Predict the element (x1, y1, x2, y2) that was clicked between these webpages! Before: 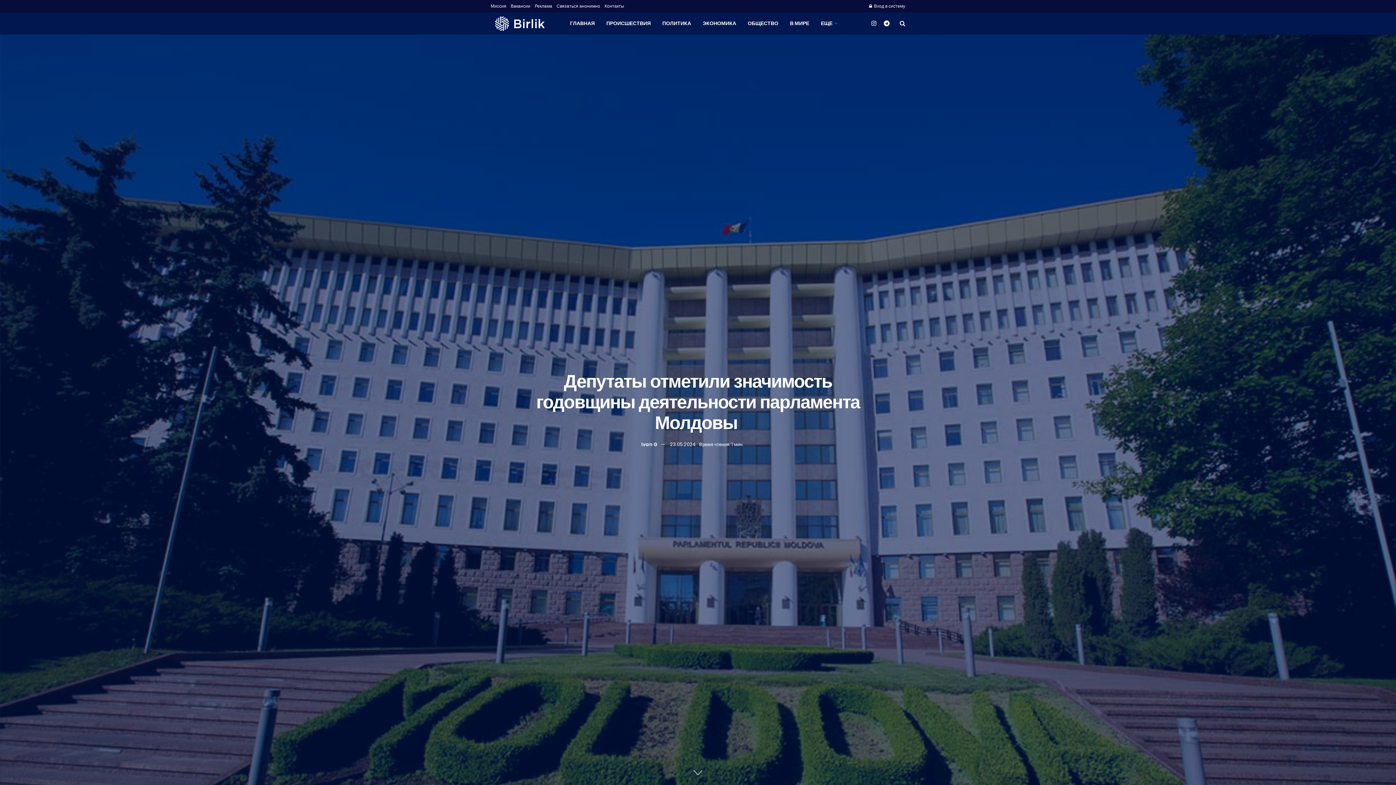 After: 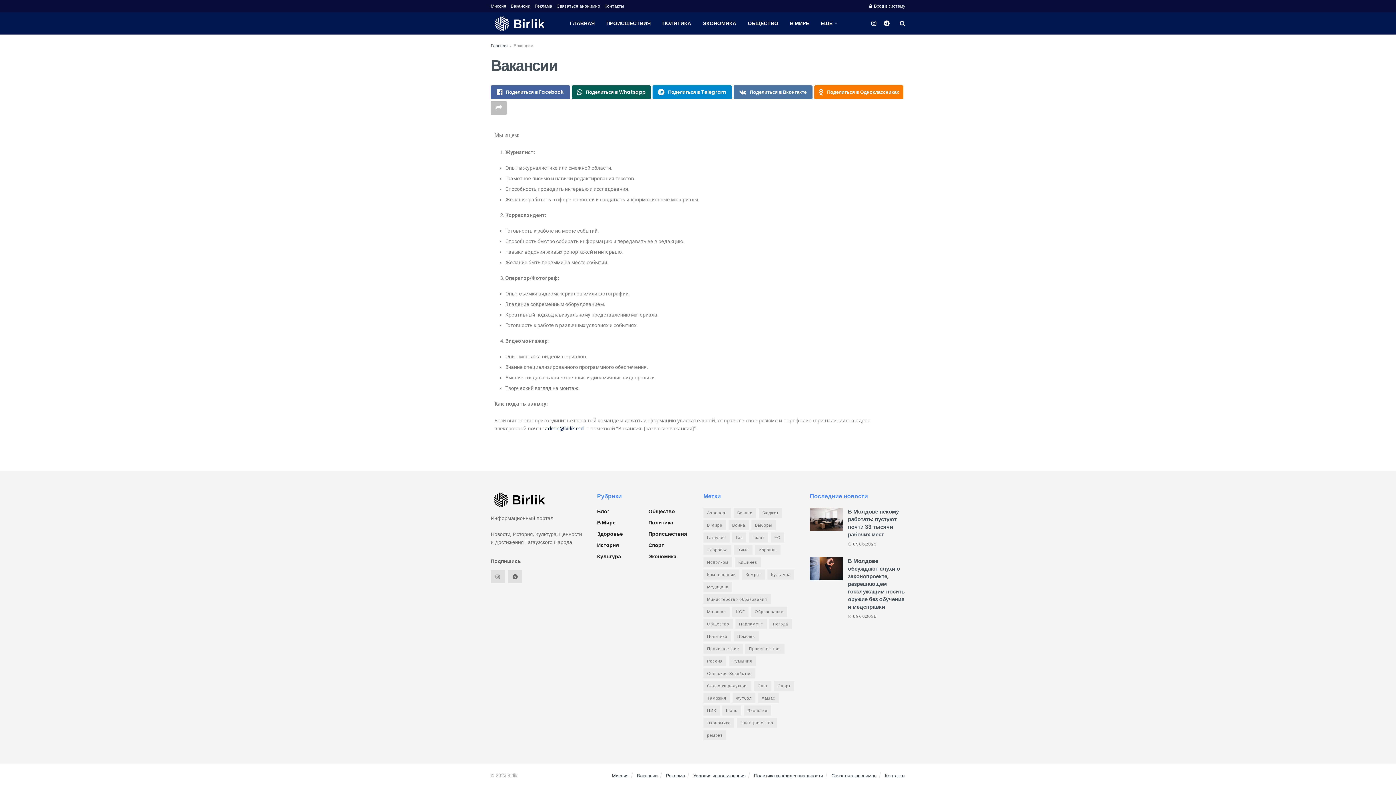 Action: label: Вакансии bbox: (510, 0, 530, 12)